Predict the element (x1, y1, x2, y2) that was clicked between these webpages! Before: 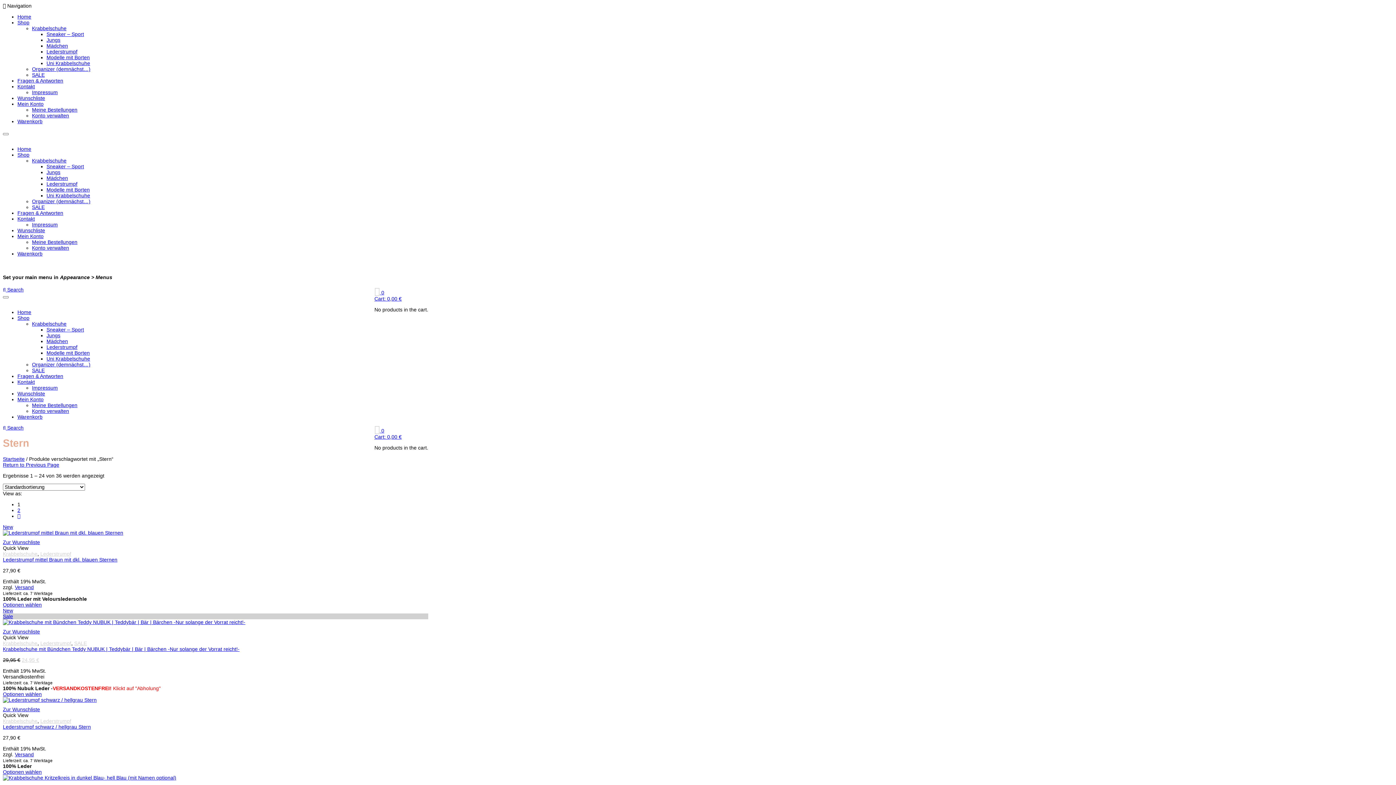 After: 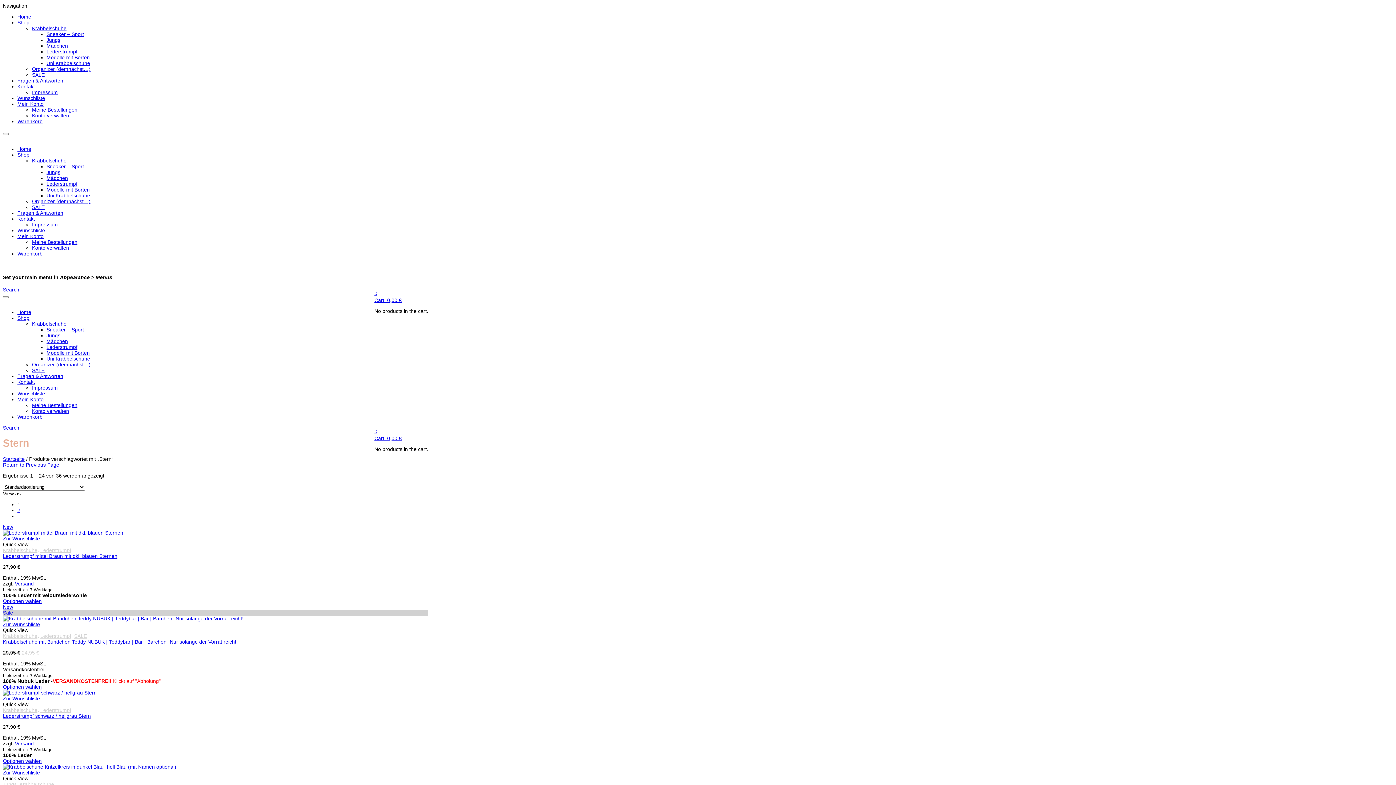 Action: bbox: (2, 628, 40, 634) label: Zur Wunschliste